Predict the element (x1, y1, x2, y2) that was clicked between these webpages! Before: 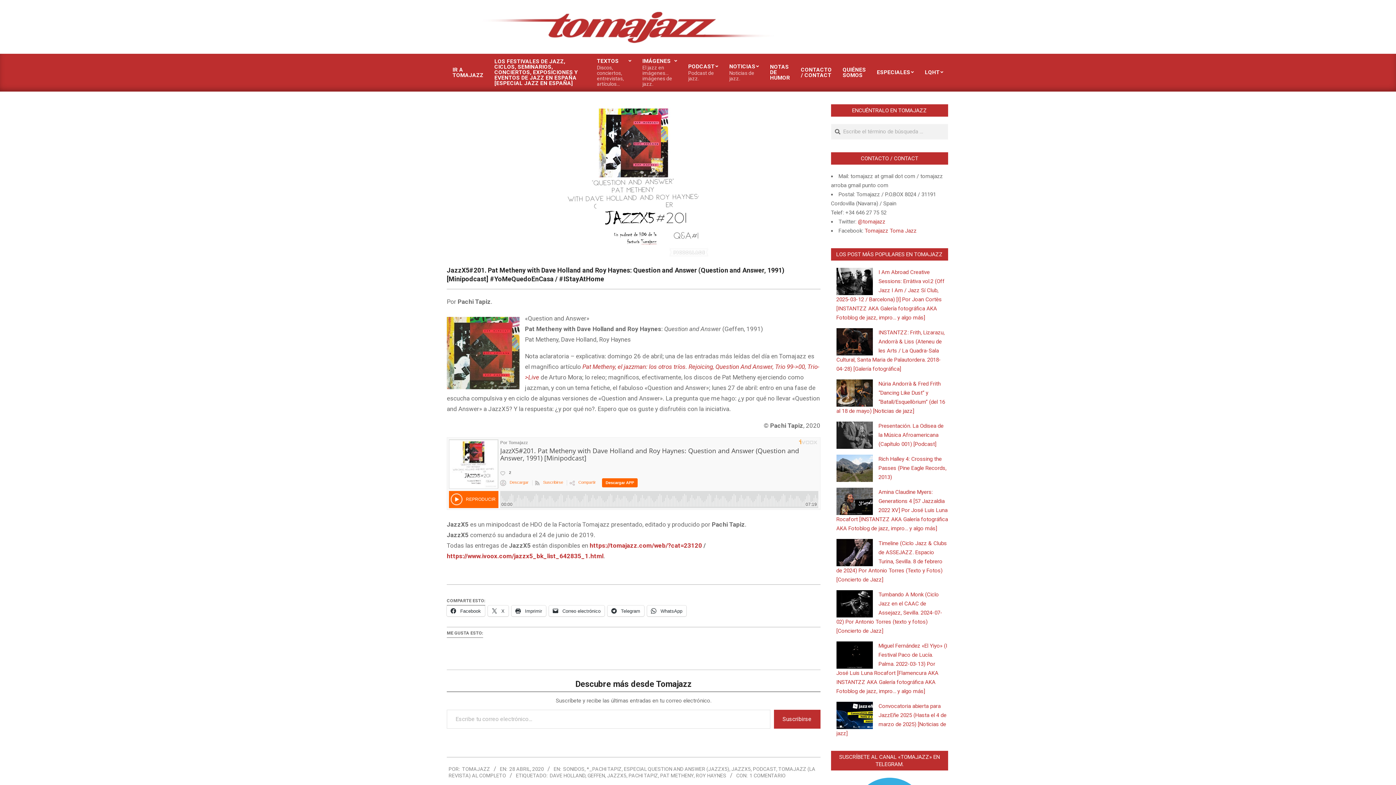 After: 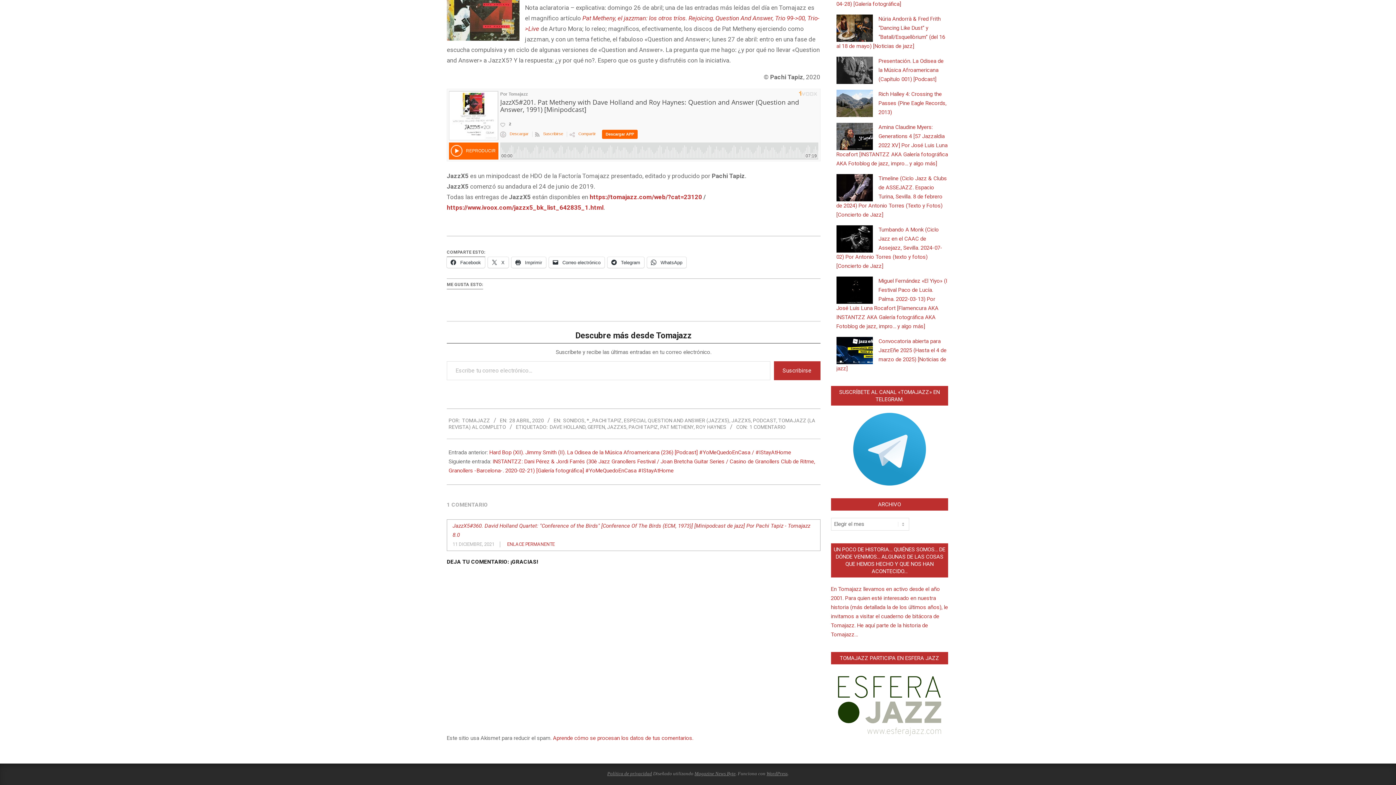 Action: bbox: (749, 773, 785, 778) label: 1 COMENTARIO